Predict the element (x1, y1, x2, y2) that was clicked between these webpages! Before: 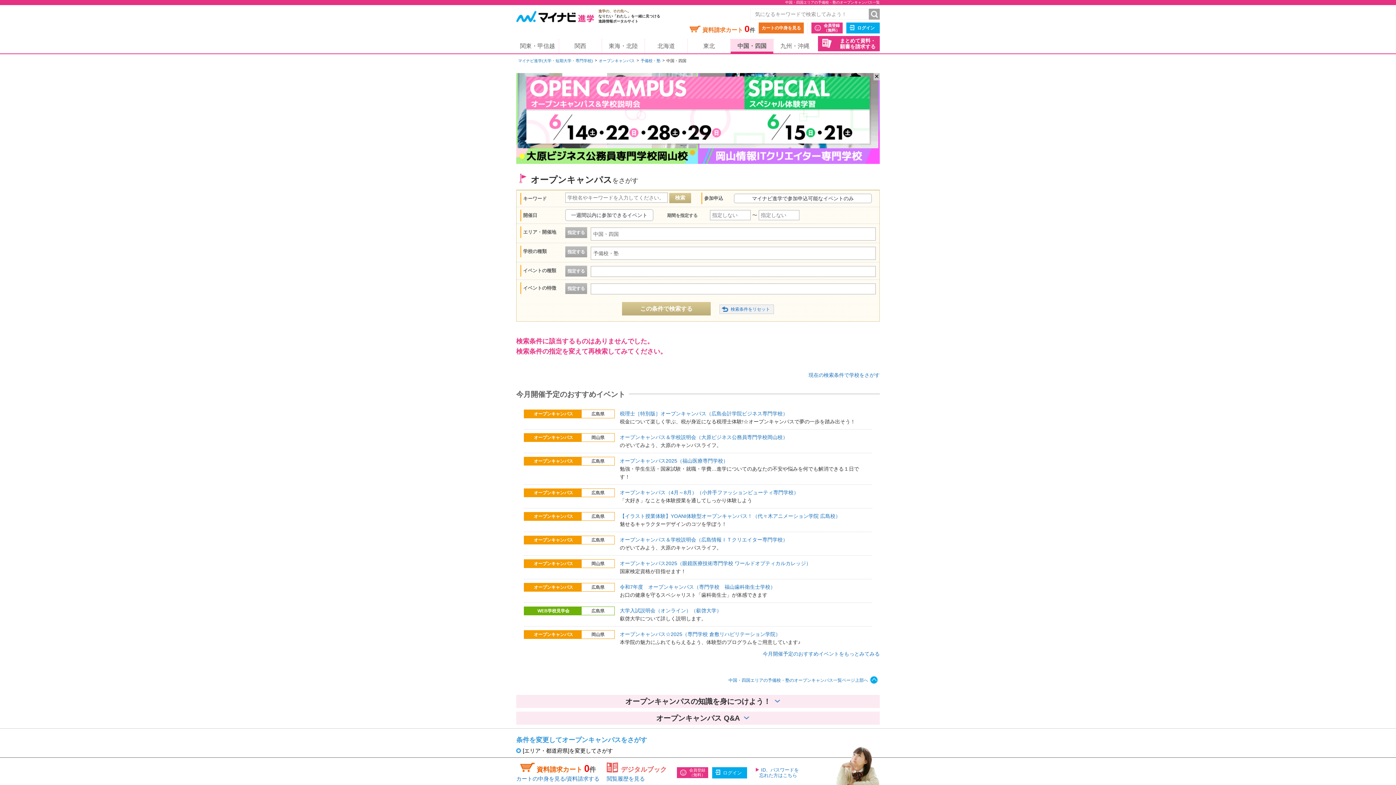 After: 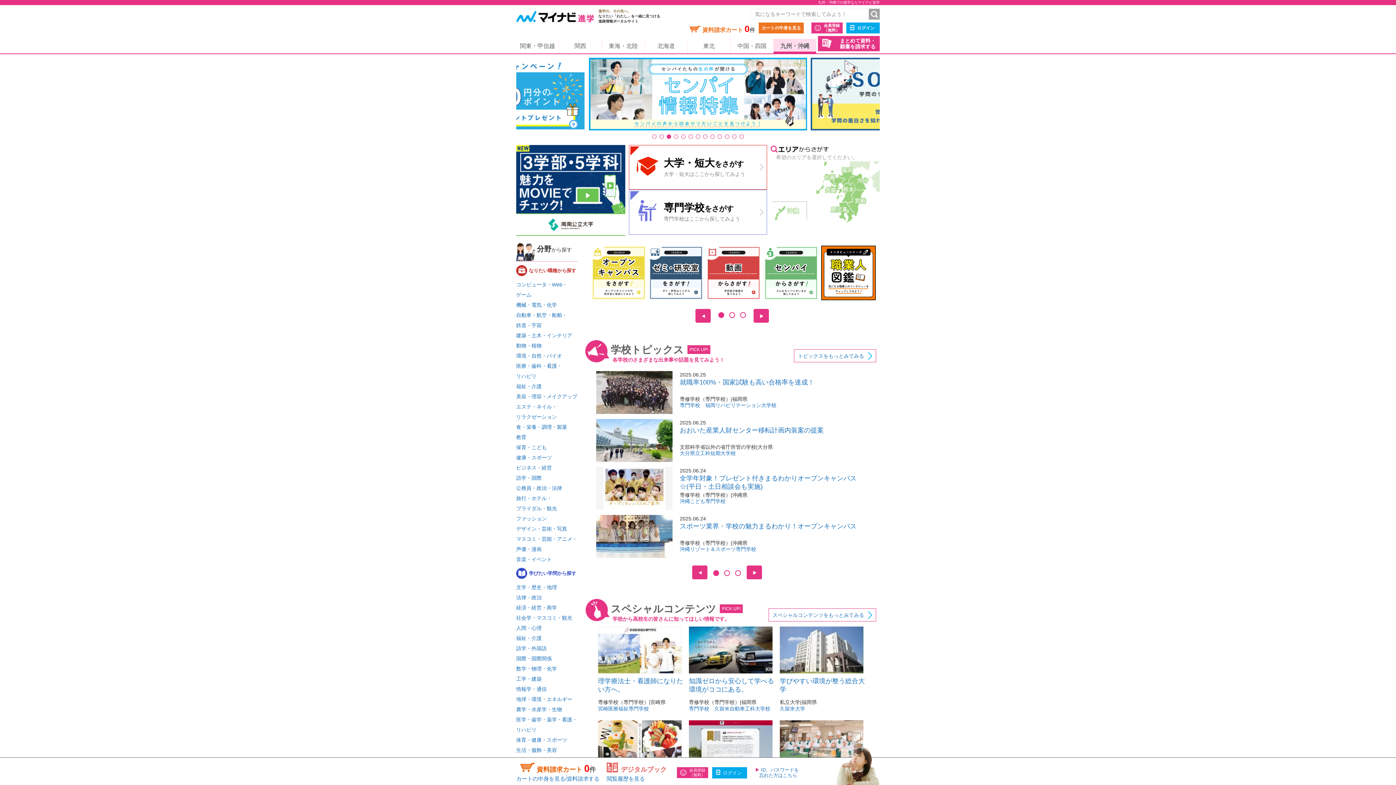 Action: label: 九州・沖縄 bbox: (773, 38, 816, 53)